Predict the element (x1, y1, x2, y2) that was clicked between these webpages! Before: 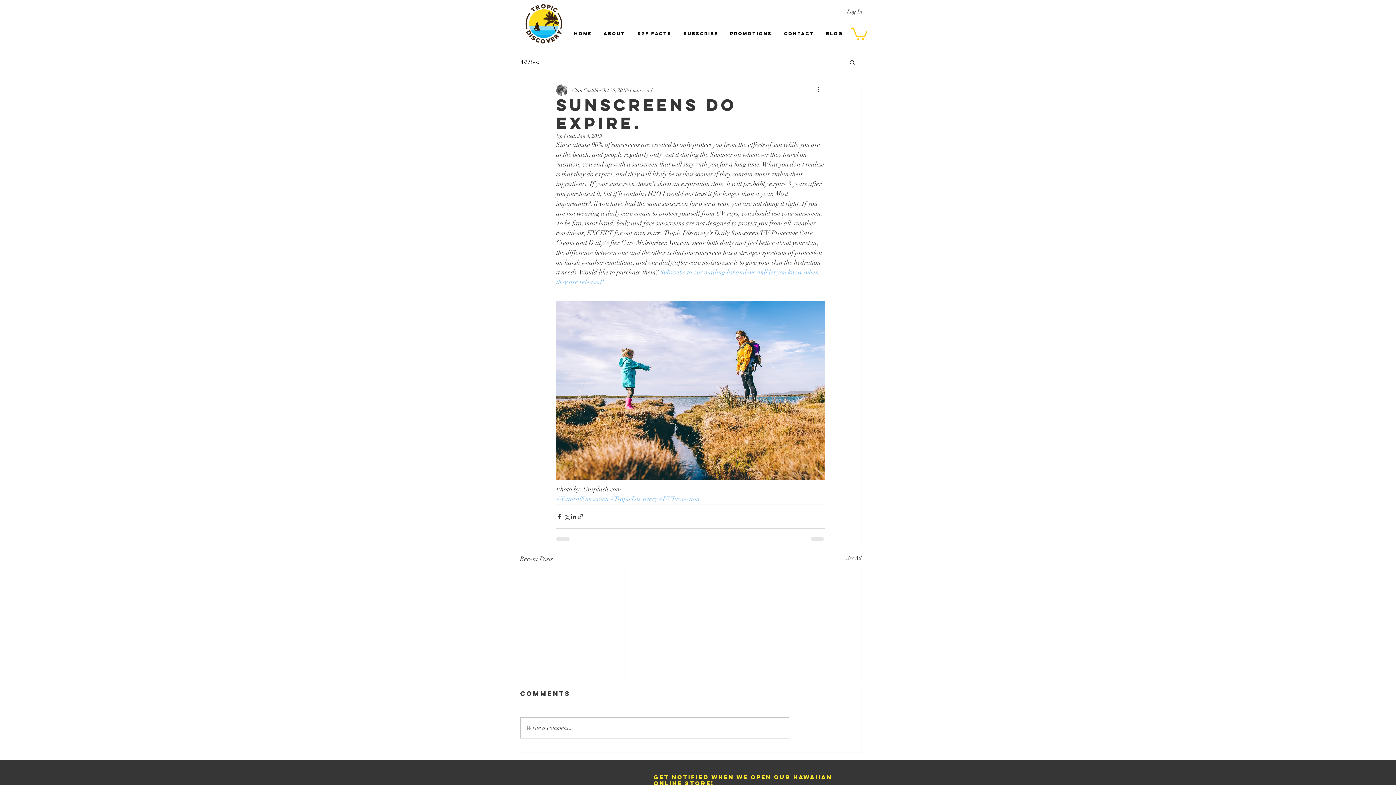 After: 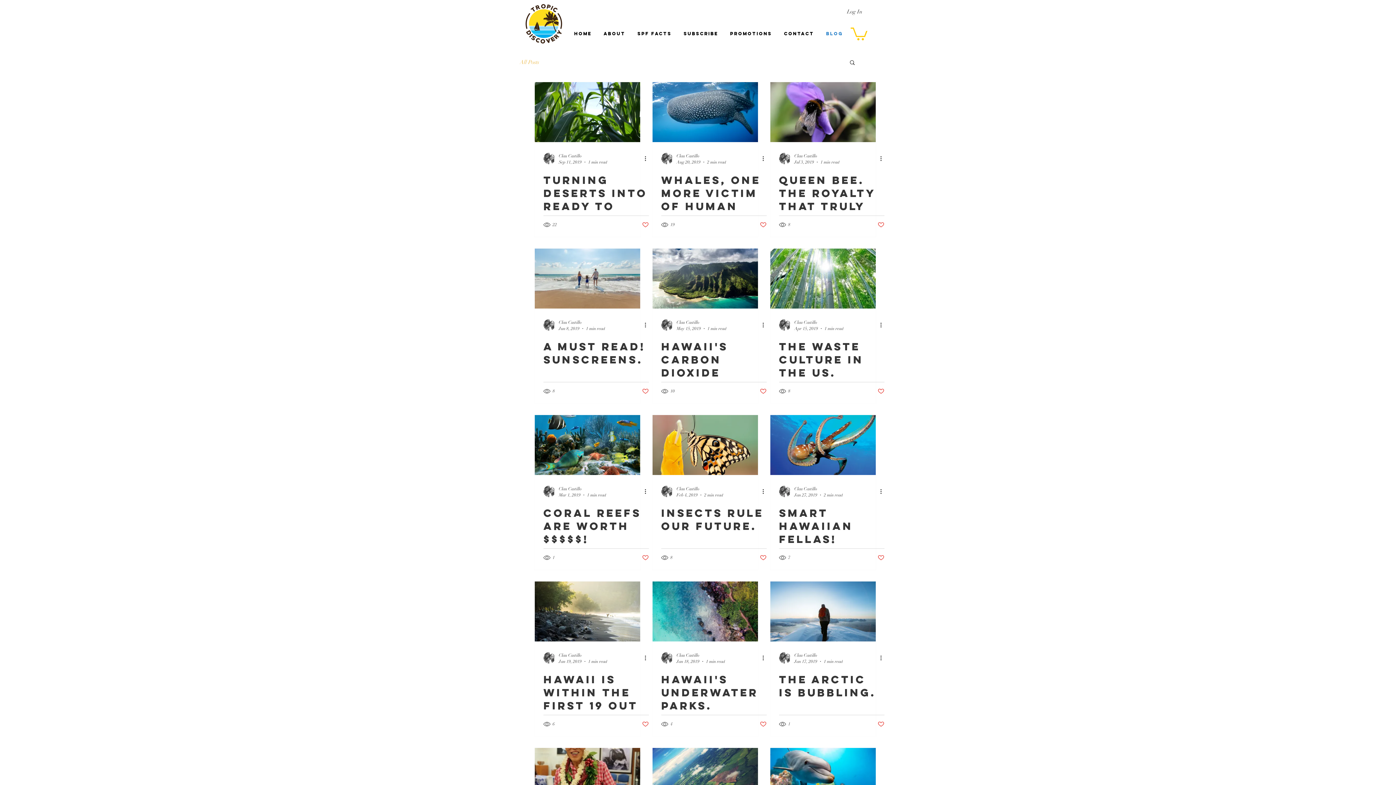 Action: label: See All bbox: (846, 554, 861, 564)